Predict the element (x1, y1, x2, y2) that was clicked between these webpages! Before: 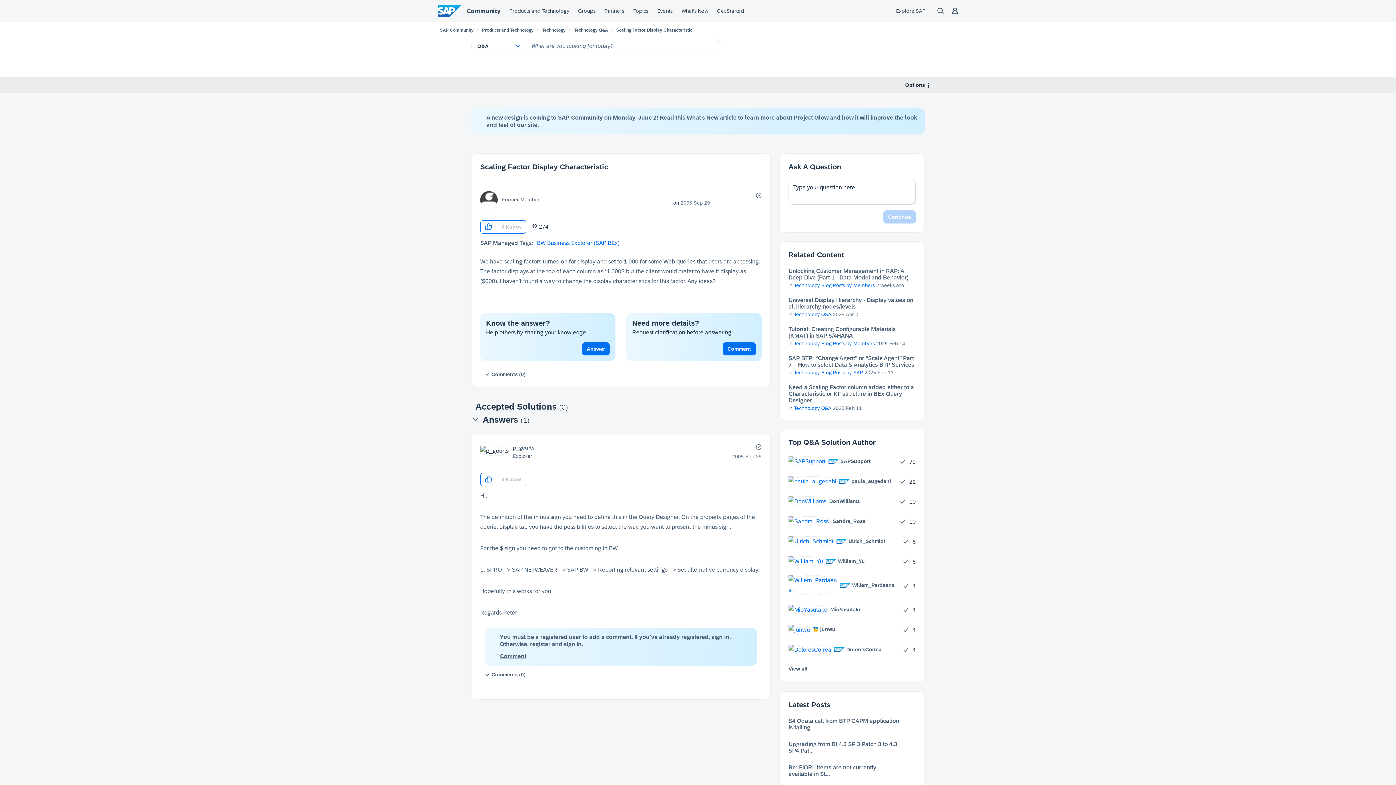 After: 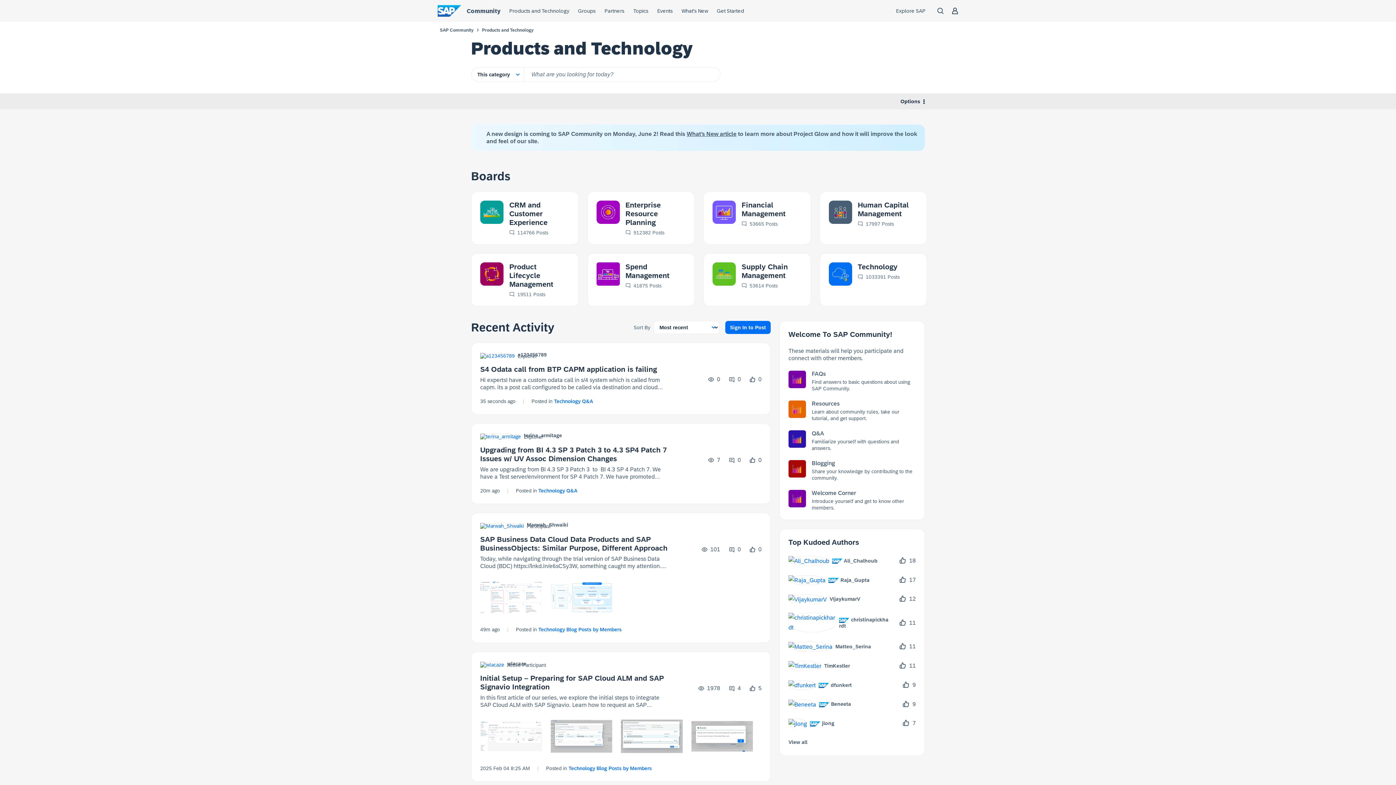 Action: label: Products and Technology bbox: (482, 27, 533, 32)